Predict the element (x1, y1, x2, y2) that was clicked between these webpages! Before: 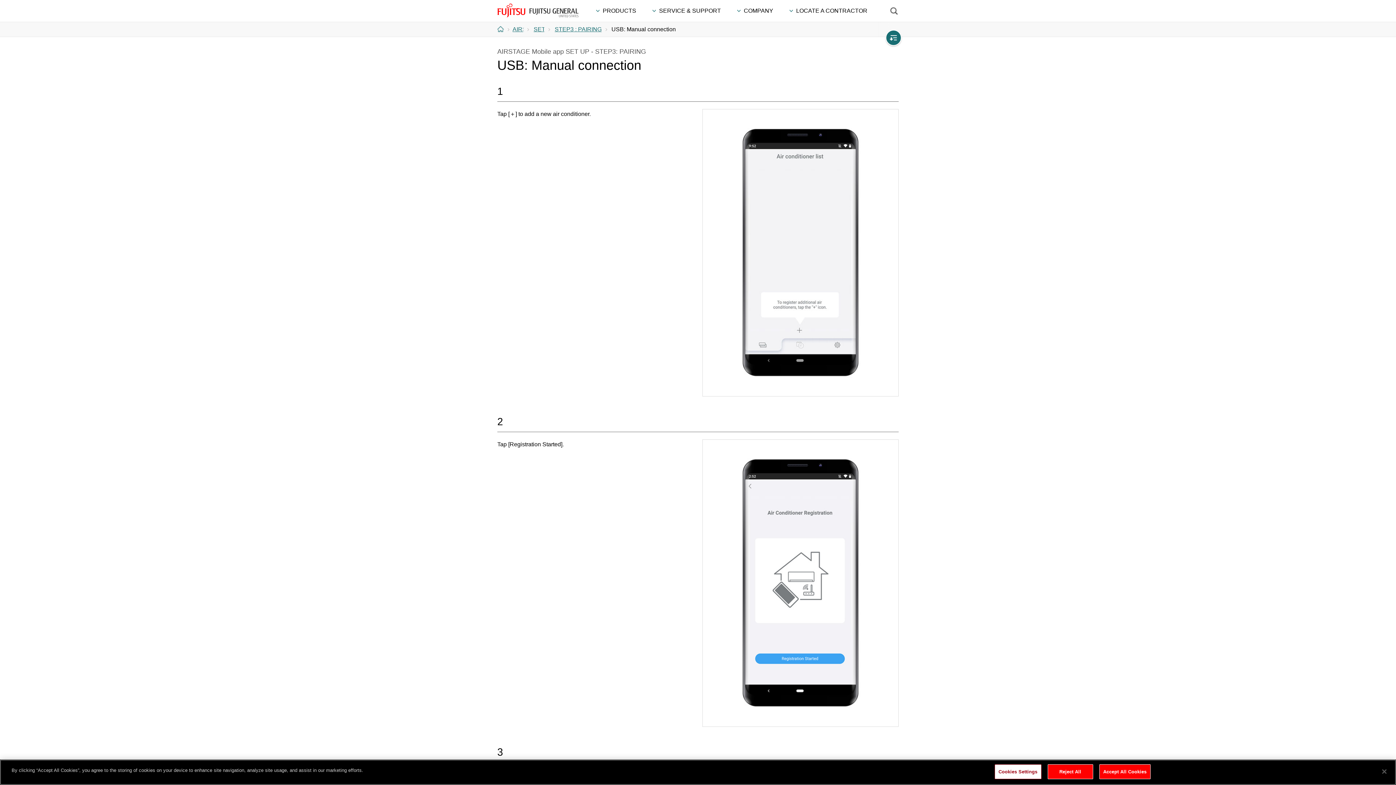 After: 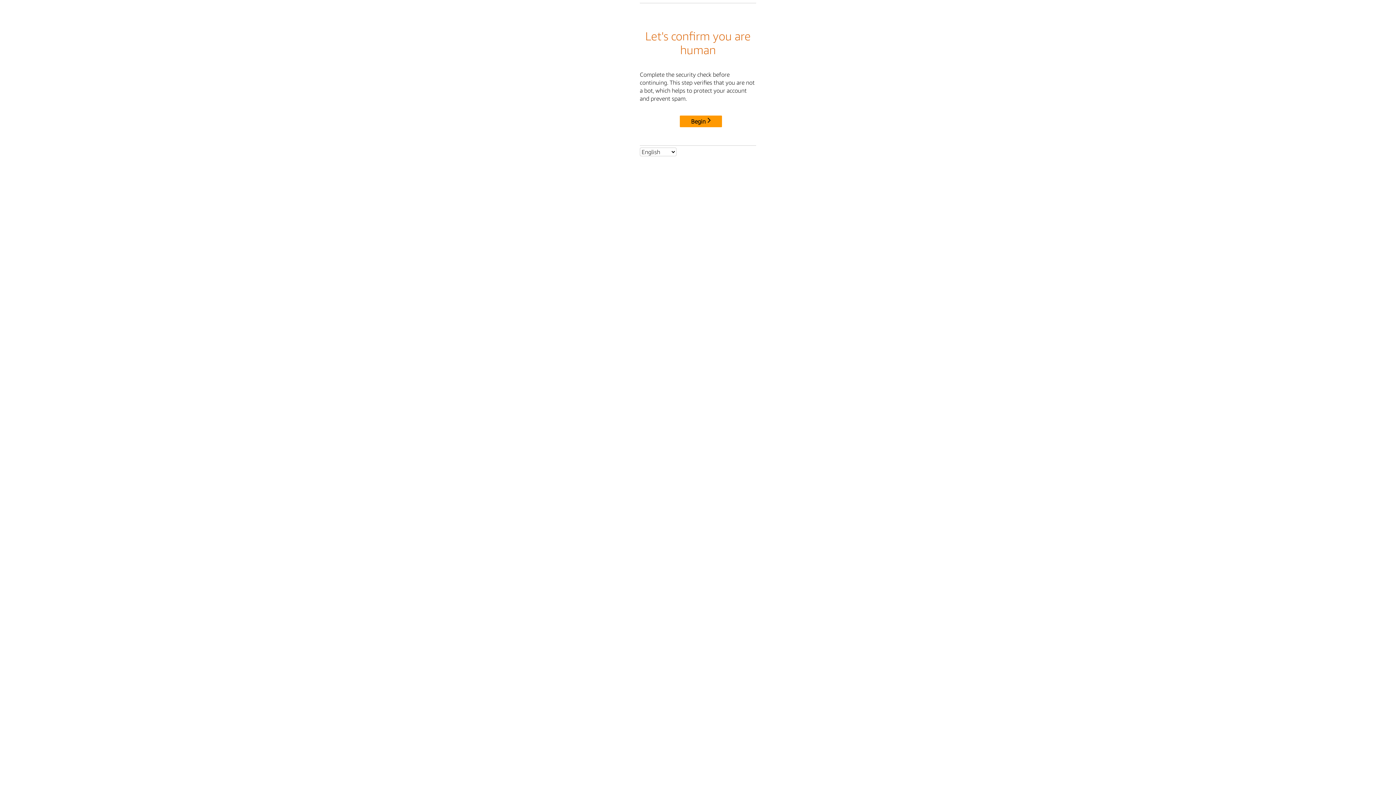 Action: label: Home bbox: (497, 21, 509, 36)